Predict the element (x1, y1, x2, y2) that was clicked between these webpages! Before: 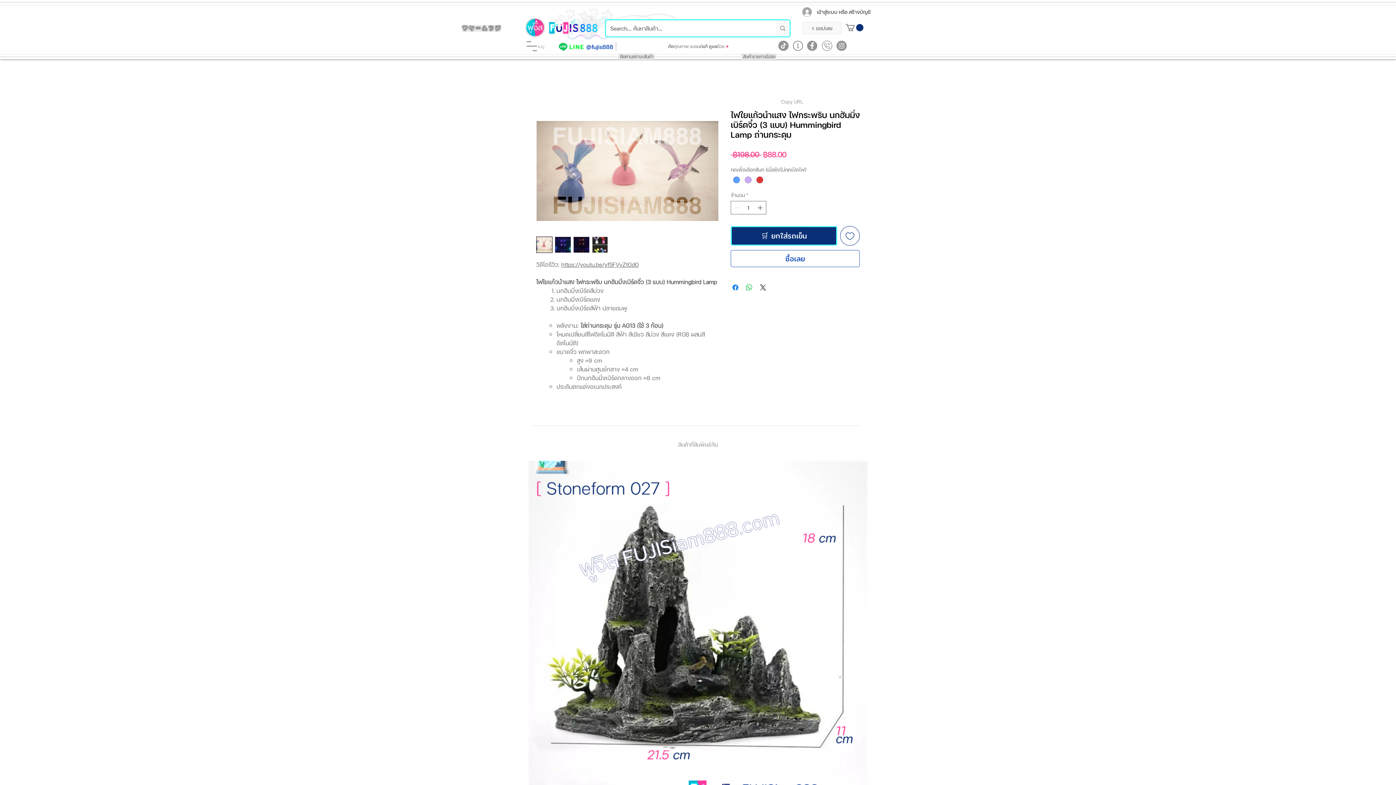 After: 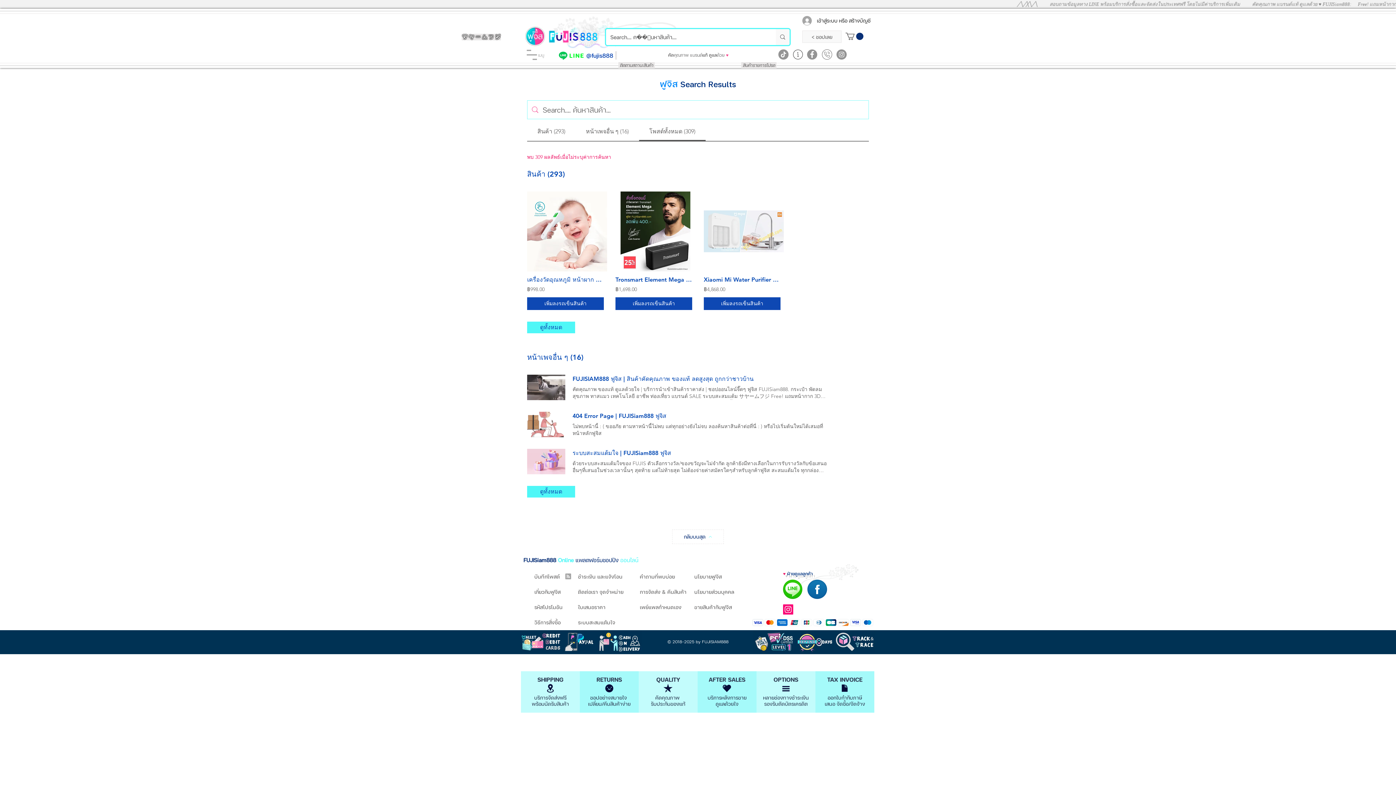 Action: bbox: (776, 20, 789, 36) label: Search.... ค้นหาสินค้า....